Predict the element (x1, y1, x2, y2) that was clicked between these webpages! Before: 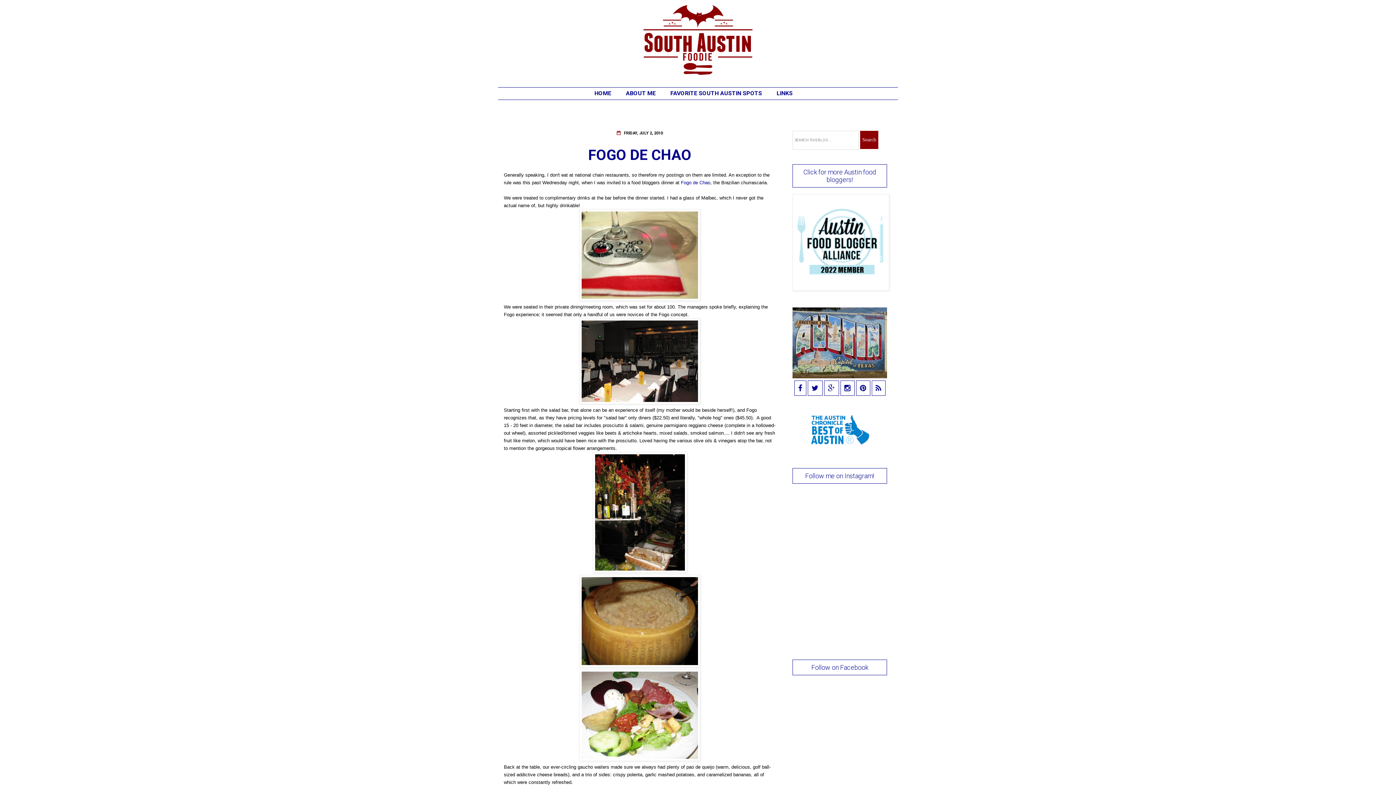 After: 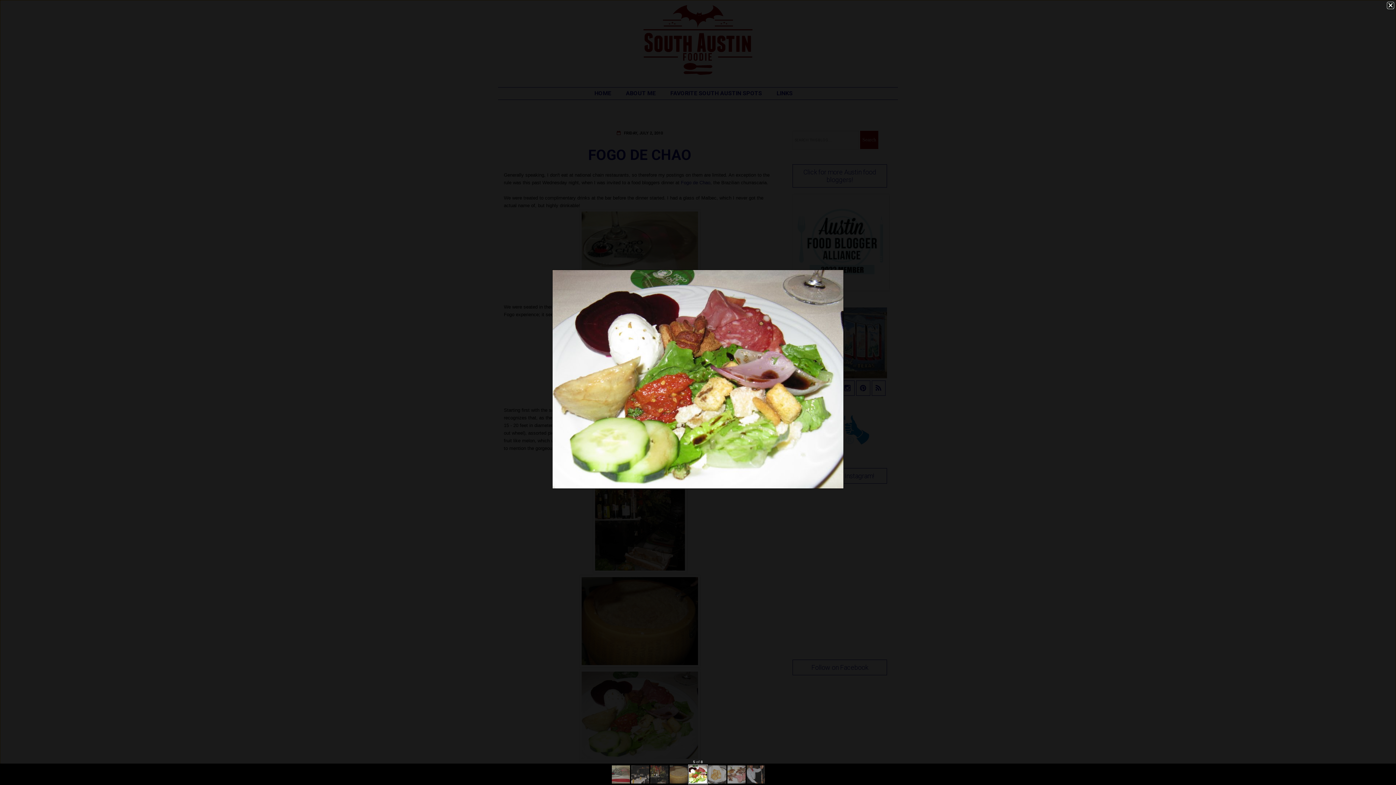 Action: bbox: (579, 757, 700, 762)